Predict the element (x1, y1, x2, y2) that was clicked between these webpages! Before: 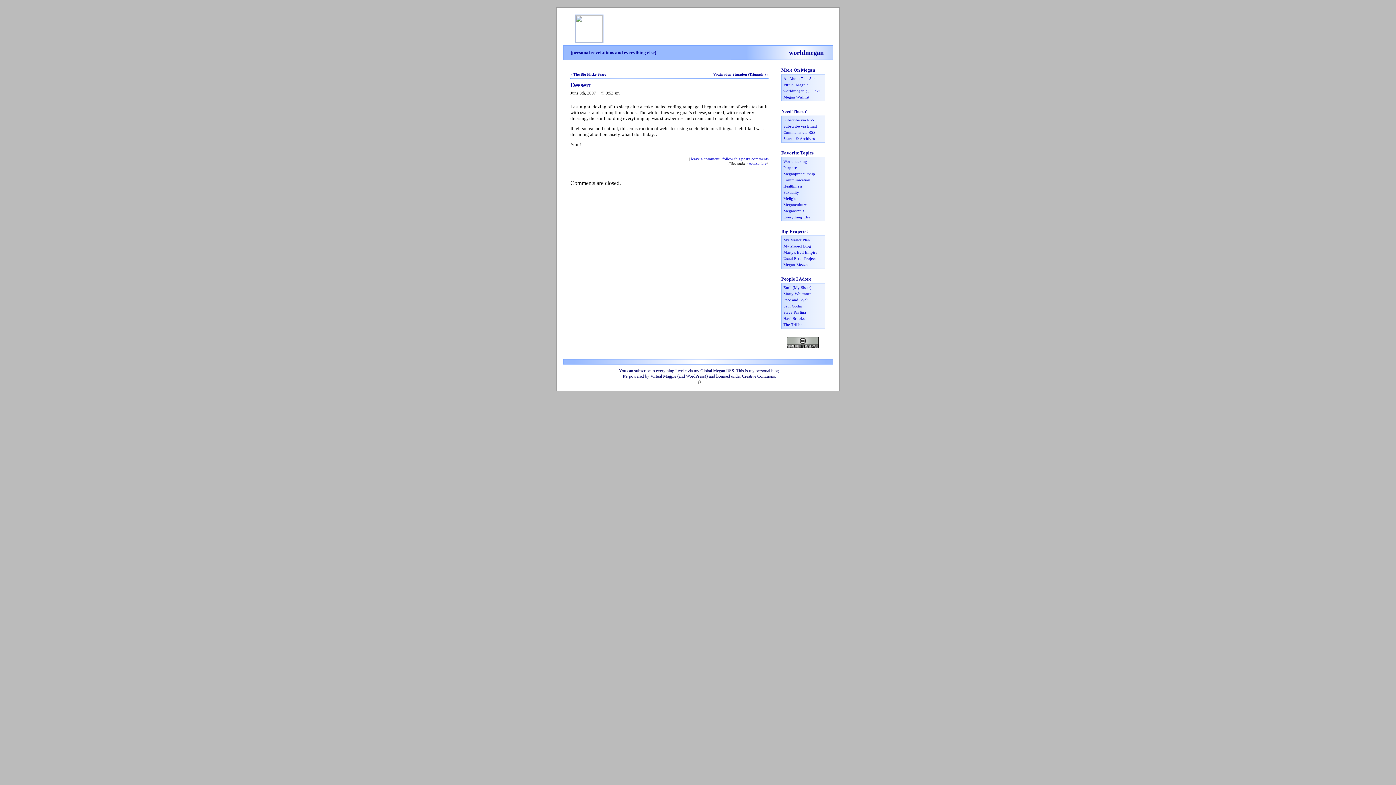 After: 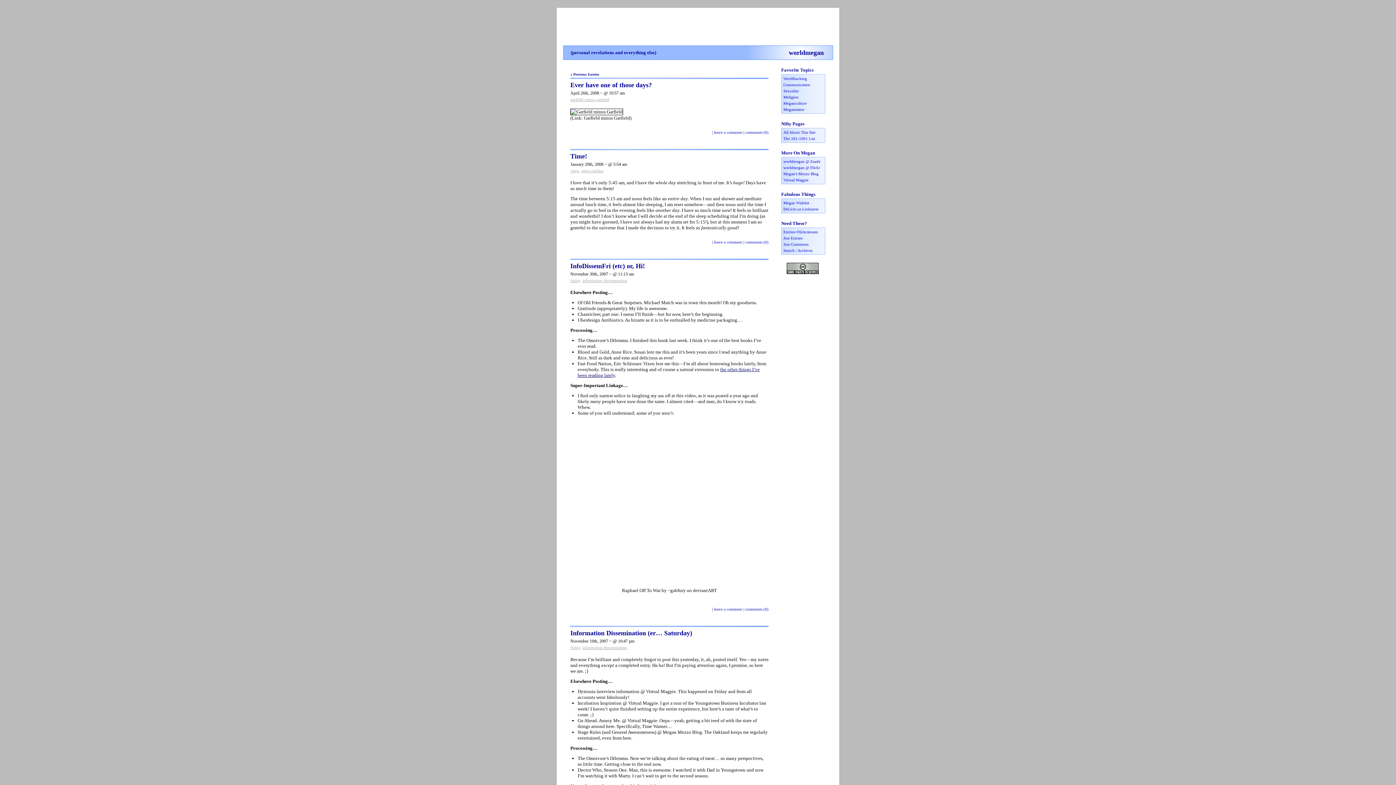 Action: label: Meganstatus bbox: (783, 208, 804, 213)